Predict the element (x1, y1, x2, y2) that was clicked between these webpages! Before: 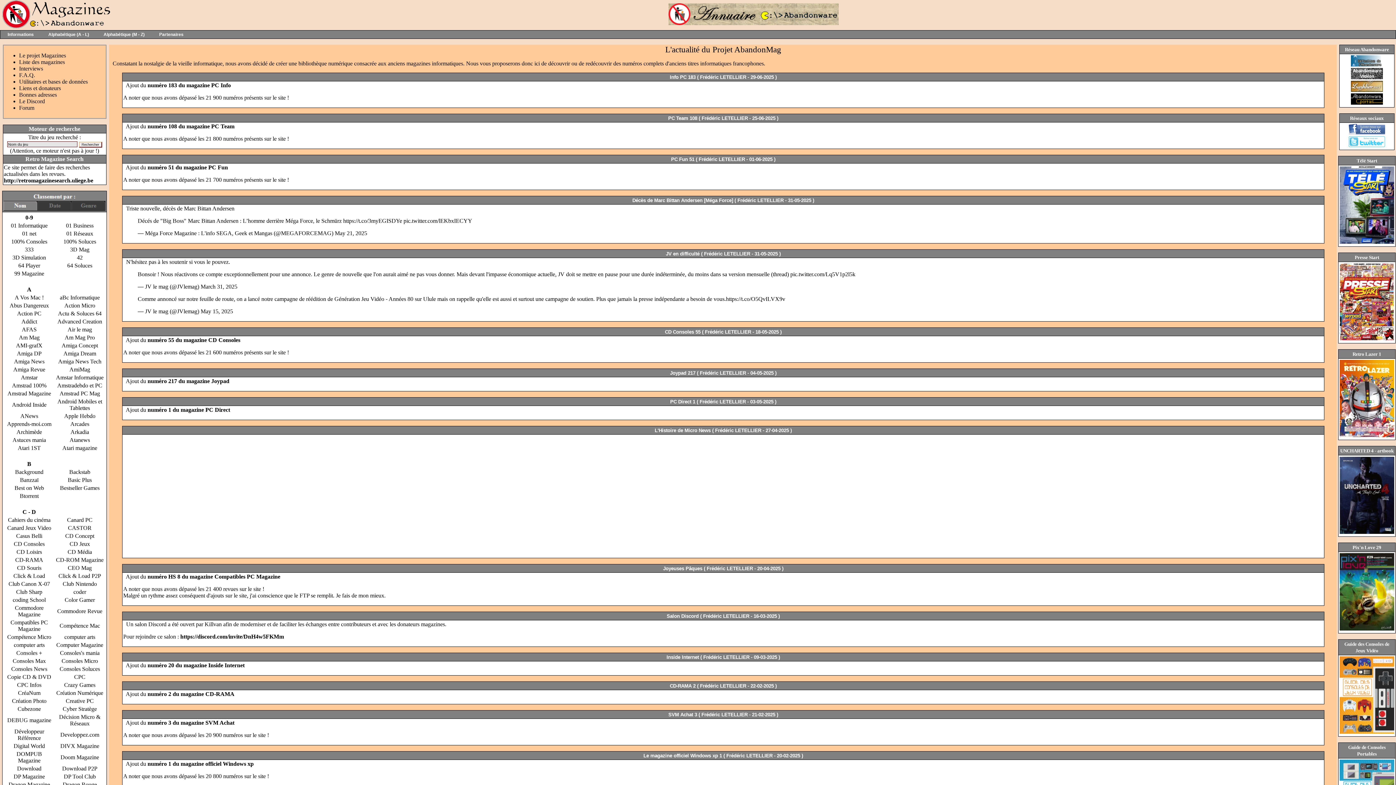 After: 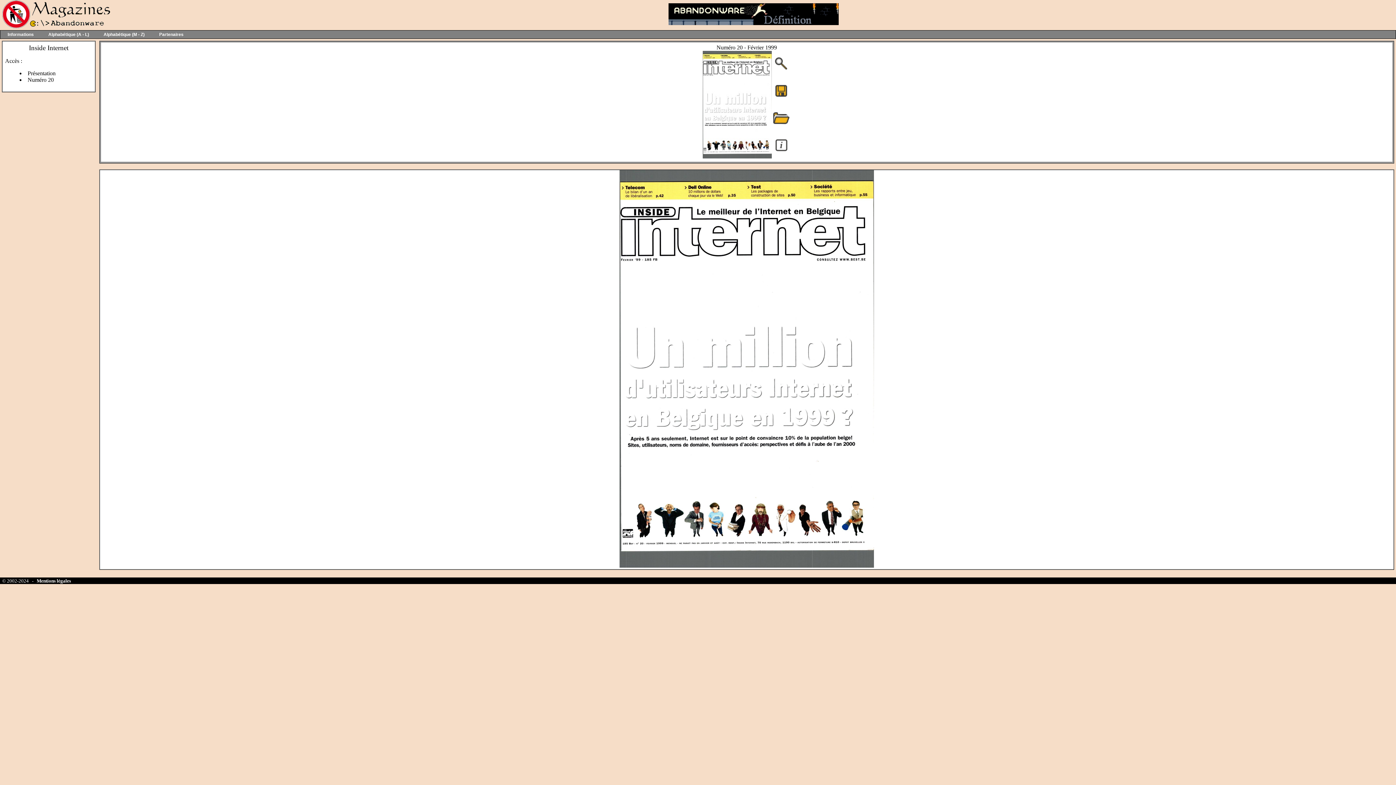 Action: bbox: (147, 680, 244, 686) label: numéro 20 du magazine Inside Internet